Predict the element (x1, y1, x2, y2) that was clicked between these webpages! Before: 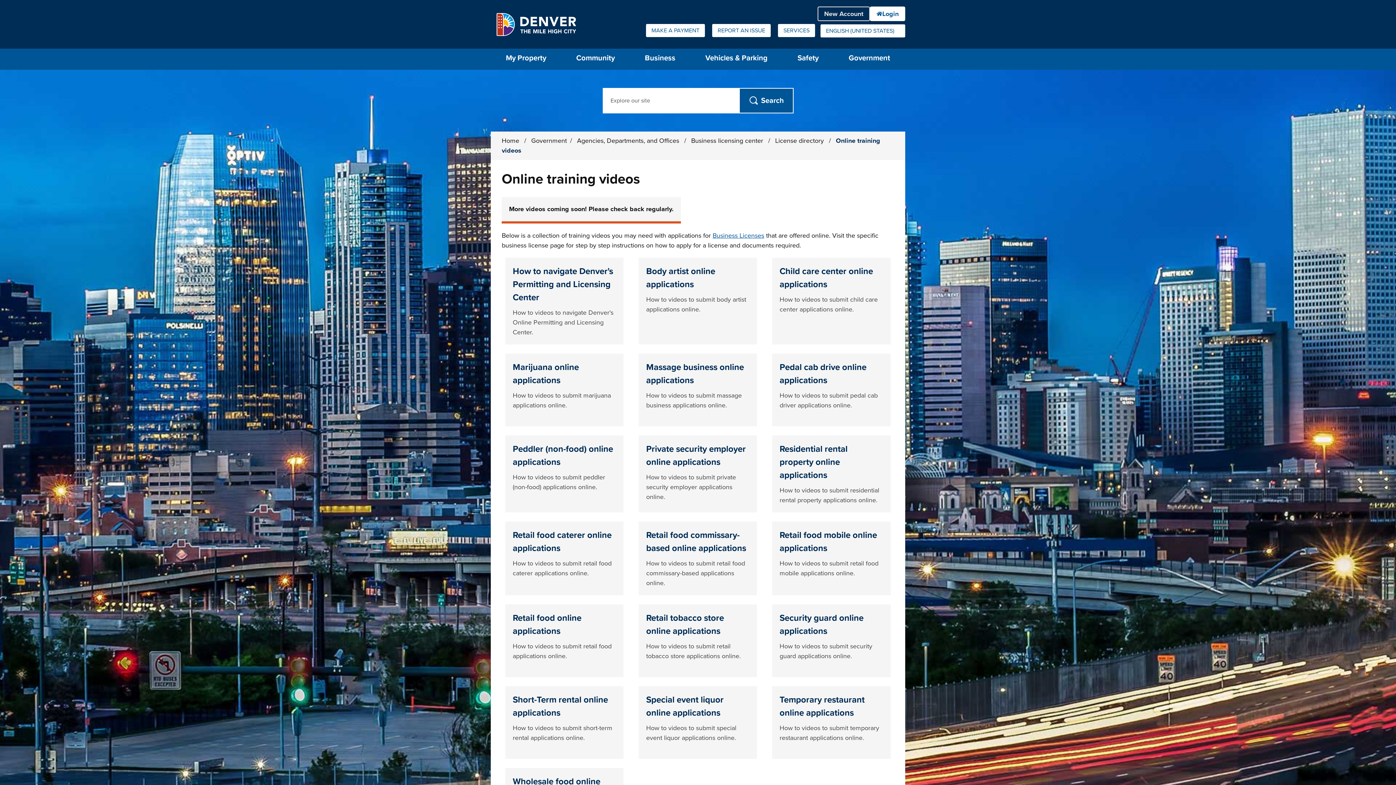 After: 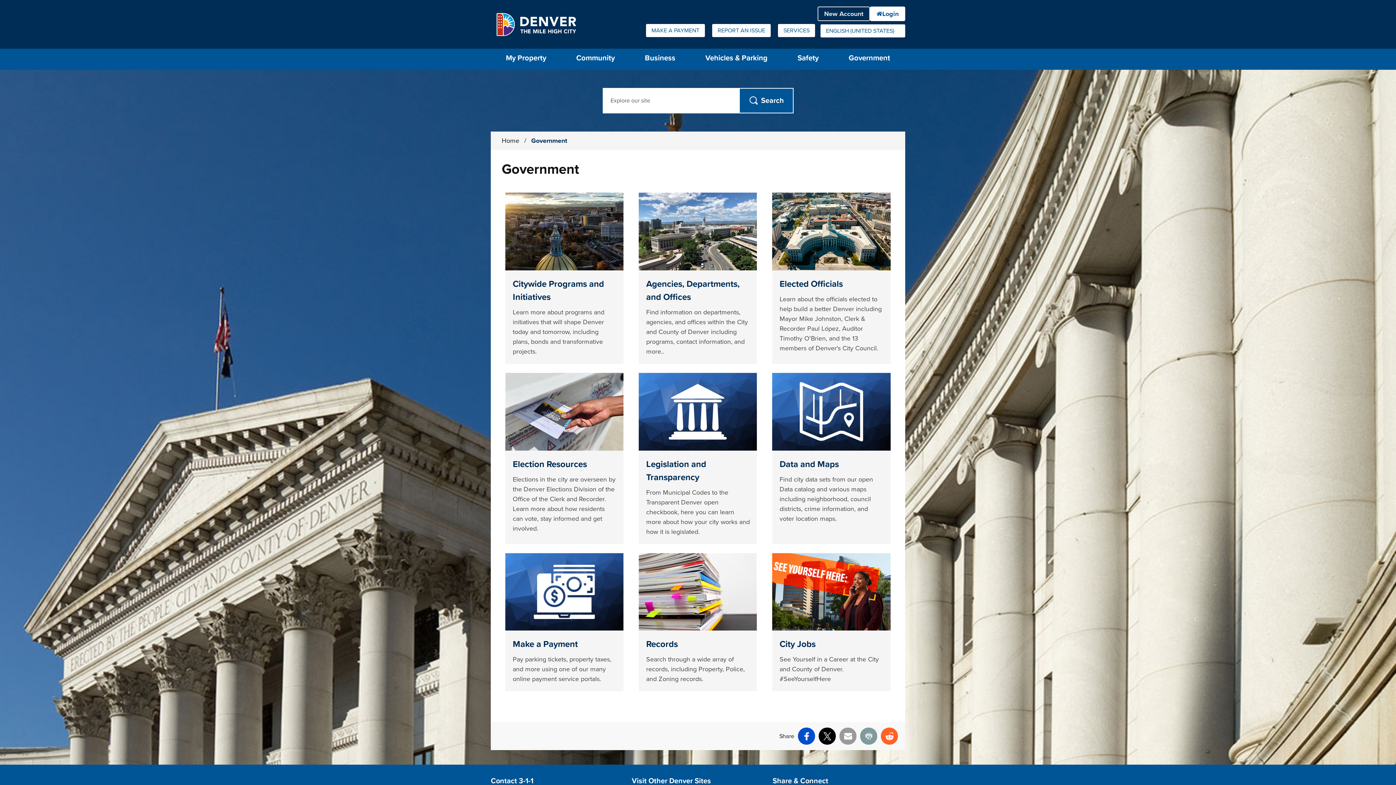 Action: label: Government bbox: (531, 136, 566, 144)